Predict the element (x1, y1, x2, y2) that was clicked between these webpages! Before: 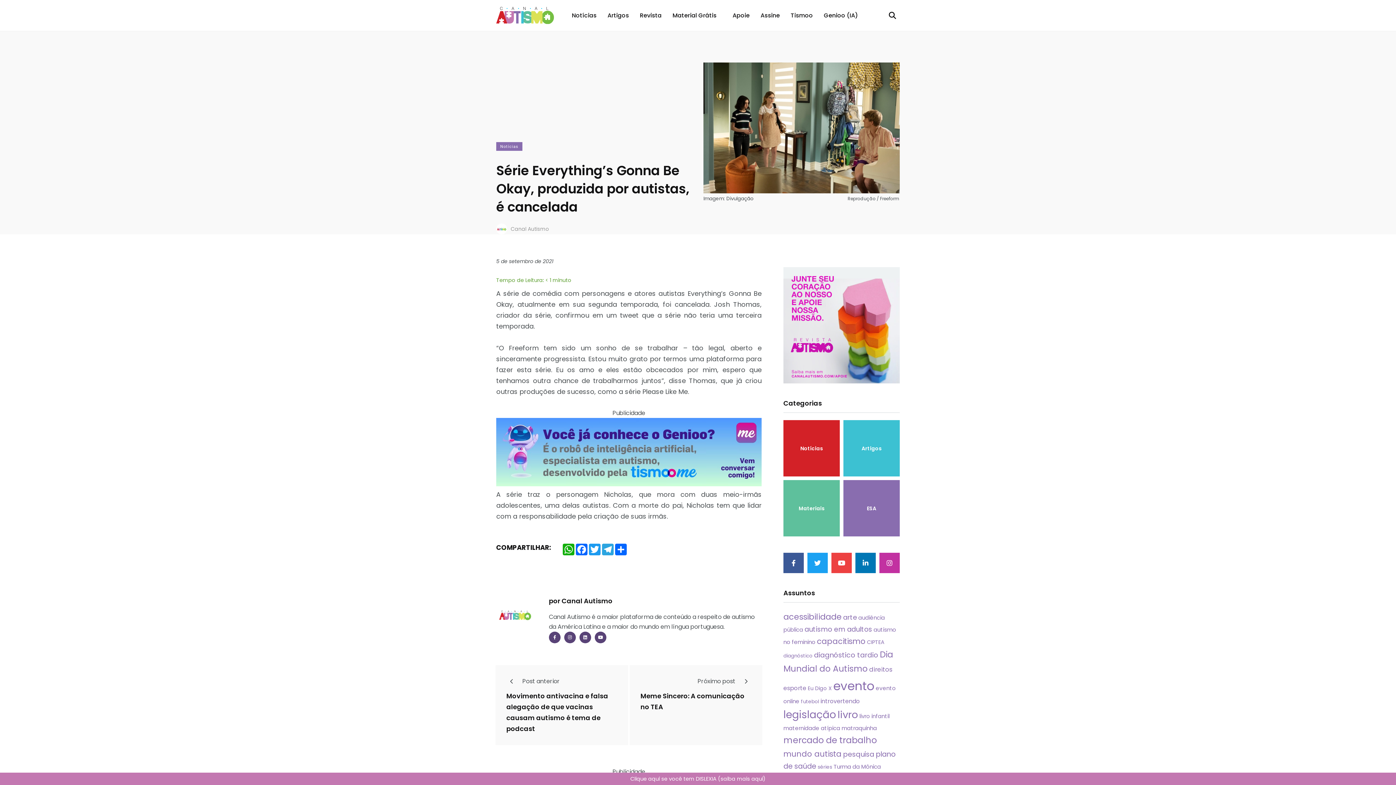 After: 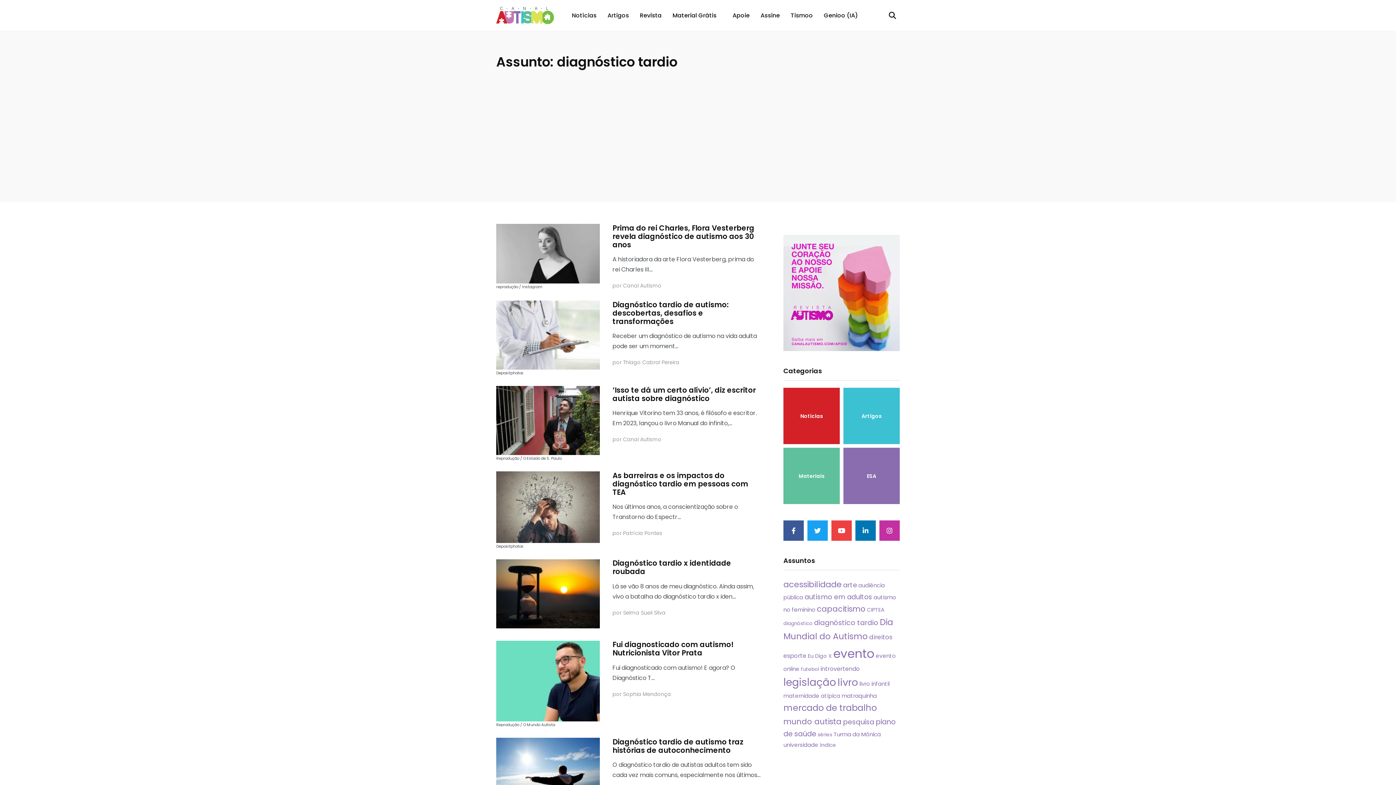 Action: label: diagnóstico tardio (45 itens) bbox: (814, 650, 878, 660)